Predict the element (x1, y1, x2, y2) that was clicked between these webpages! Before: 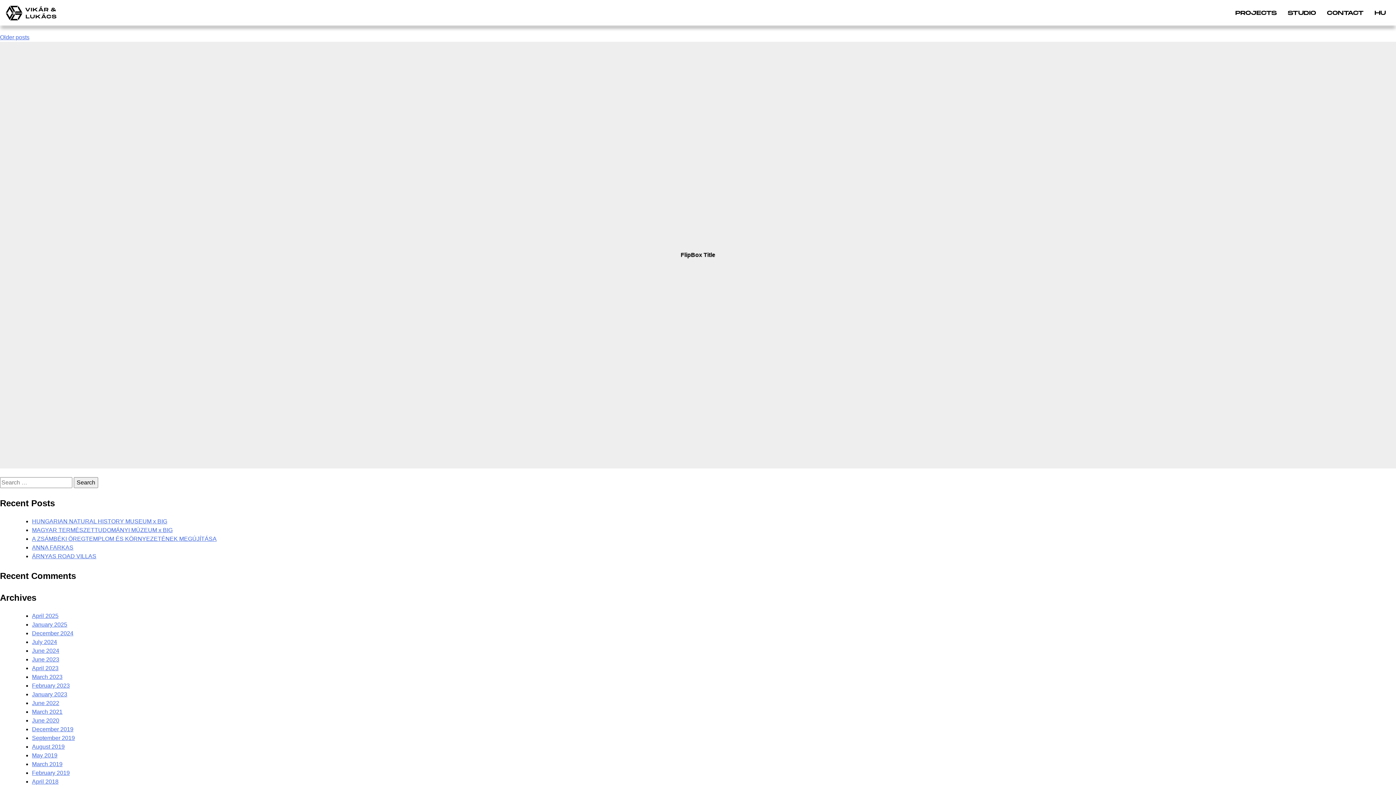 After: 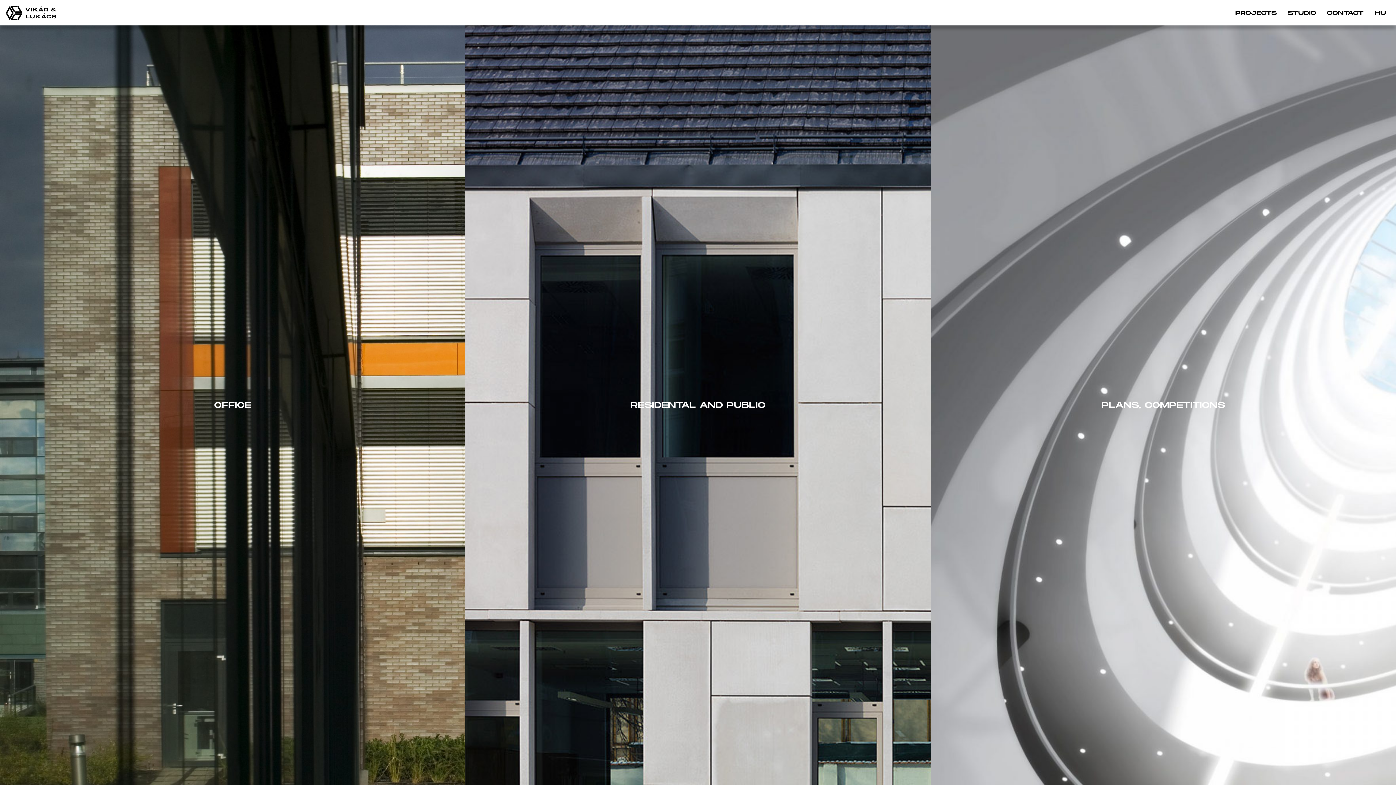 Action: bbox: (0, 0, 62, 22)